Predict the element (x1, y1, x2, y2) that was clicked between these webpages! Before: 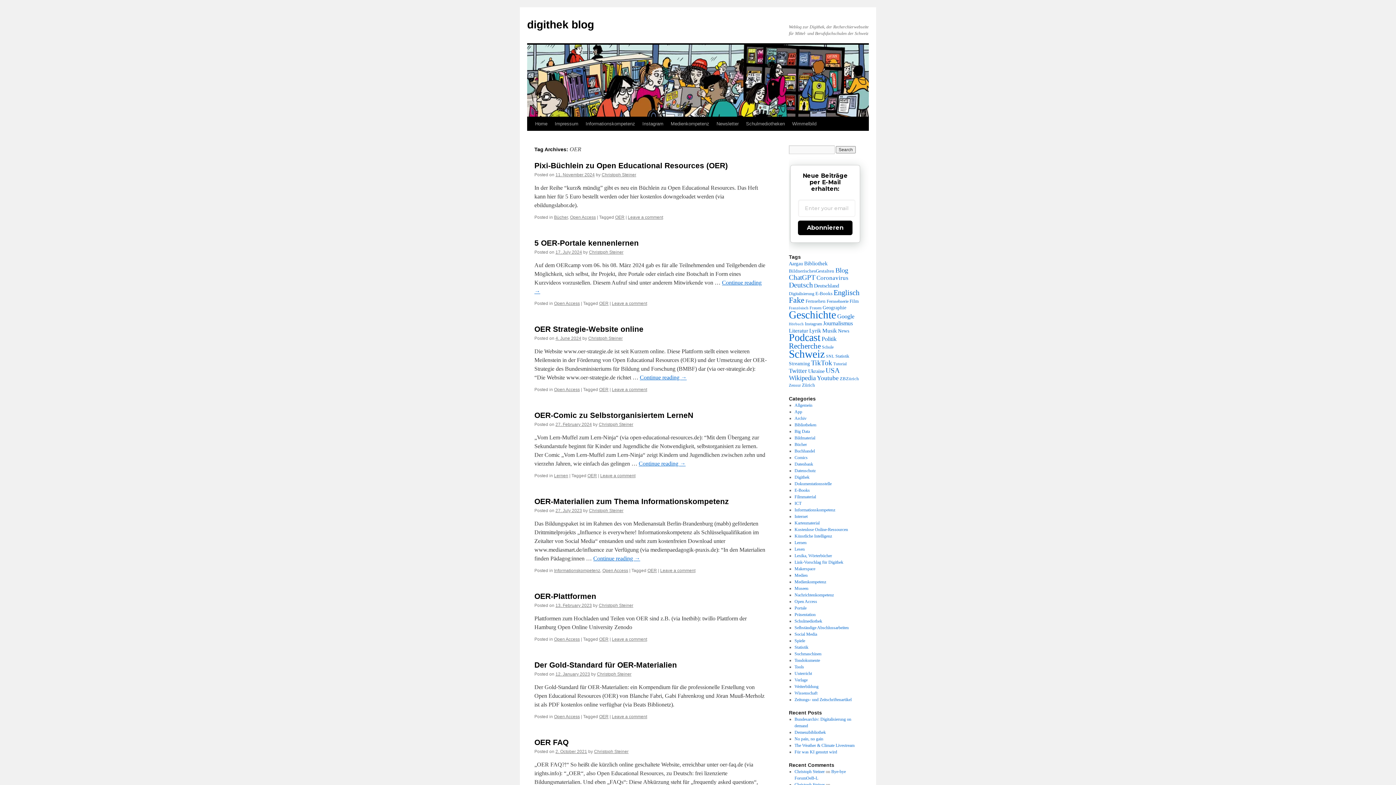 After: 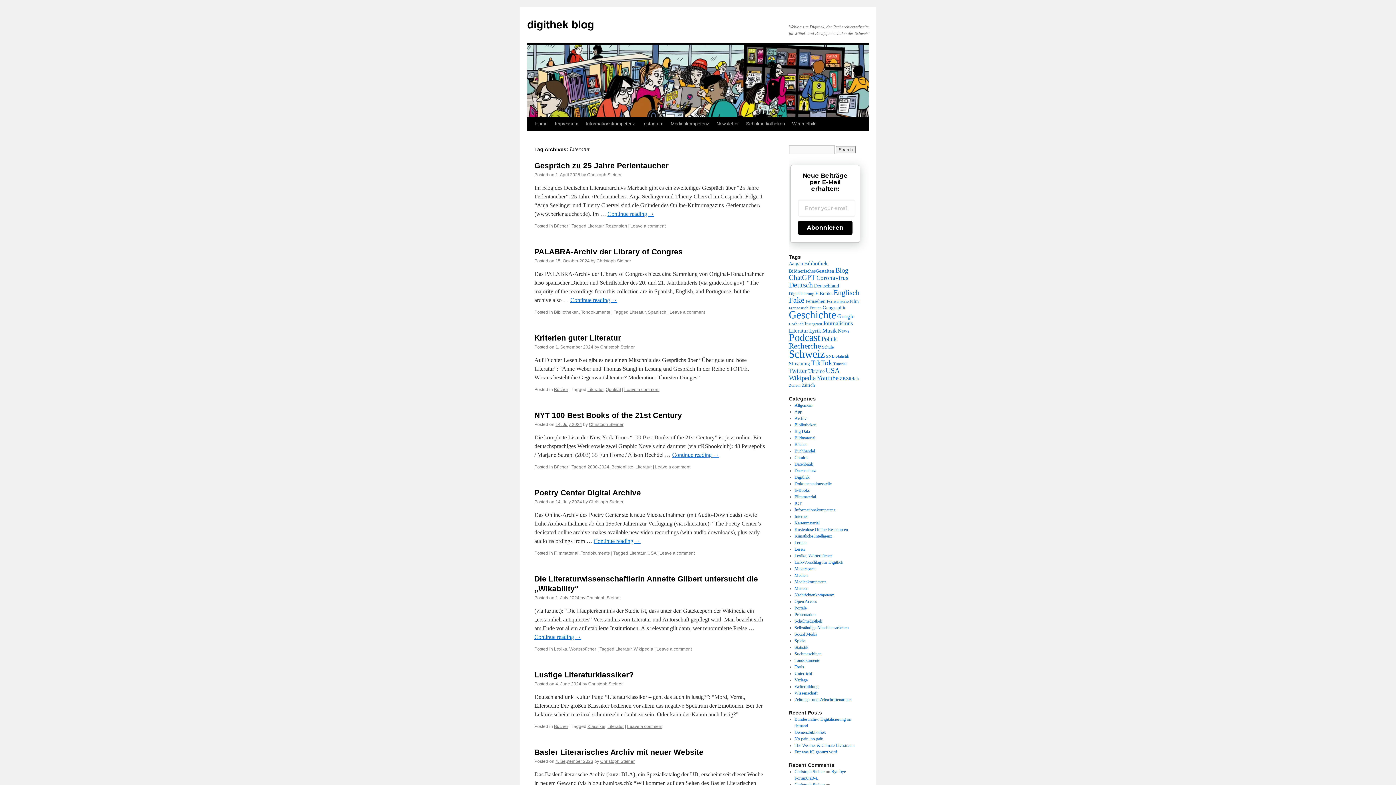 Action: label: Literatur (69 items) bbox: (789, 327, 808, 333)